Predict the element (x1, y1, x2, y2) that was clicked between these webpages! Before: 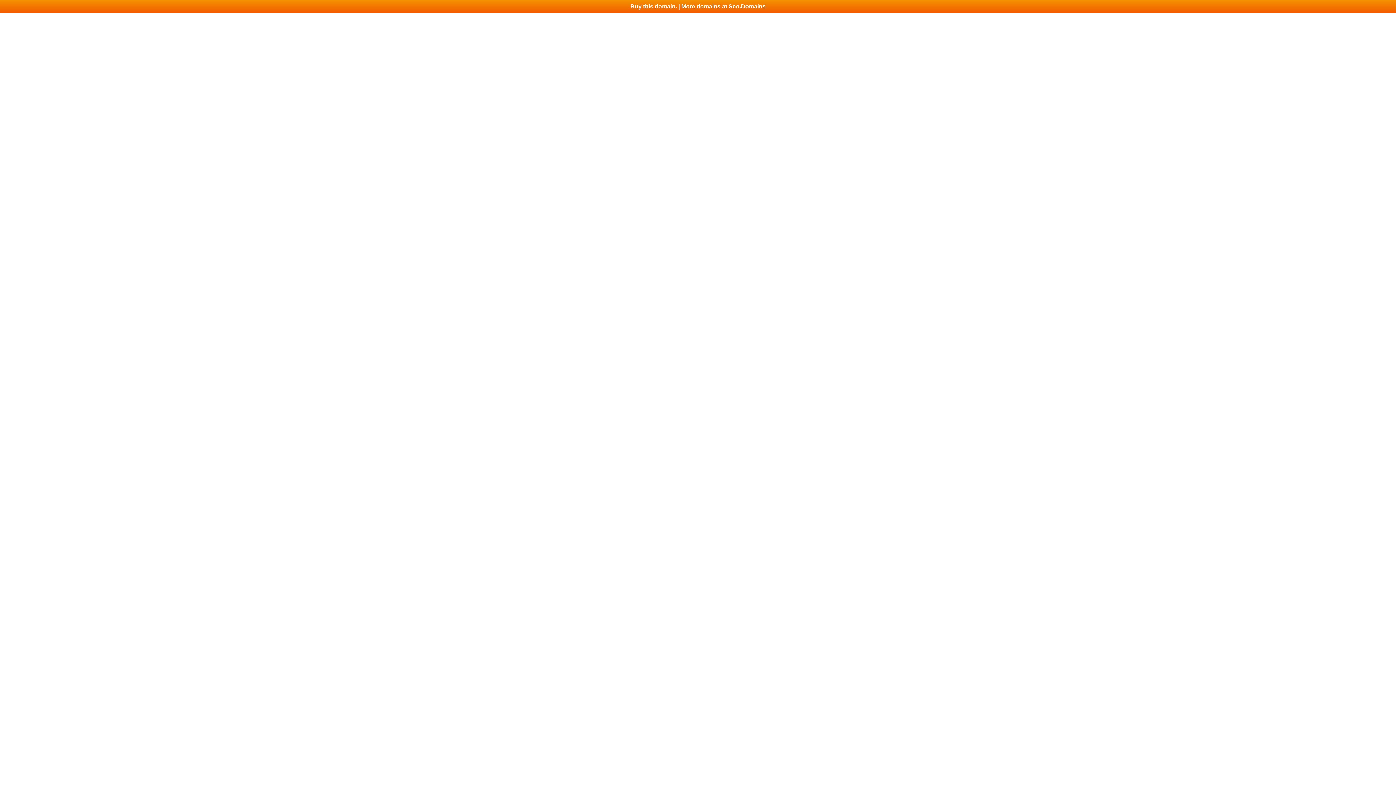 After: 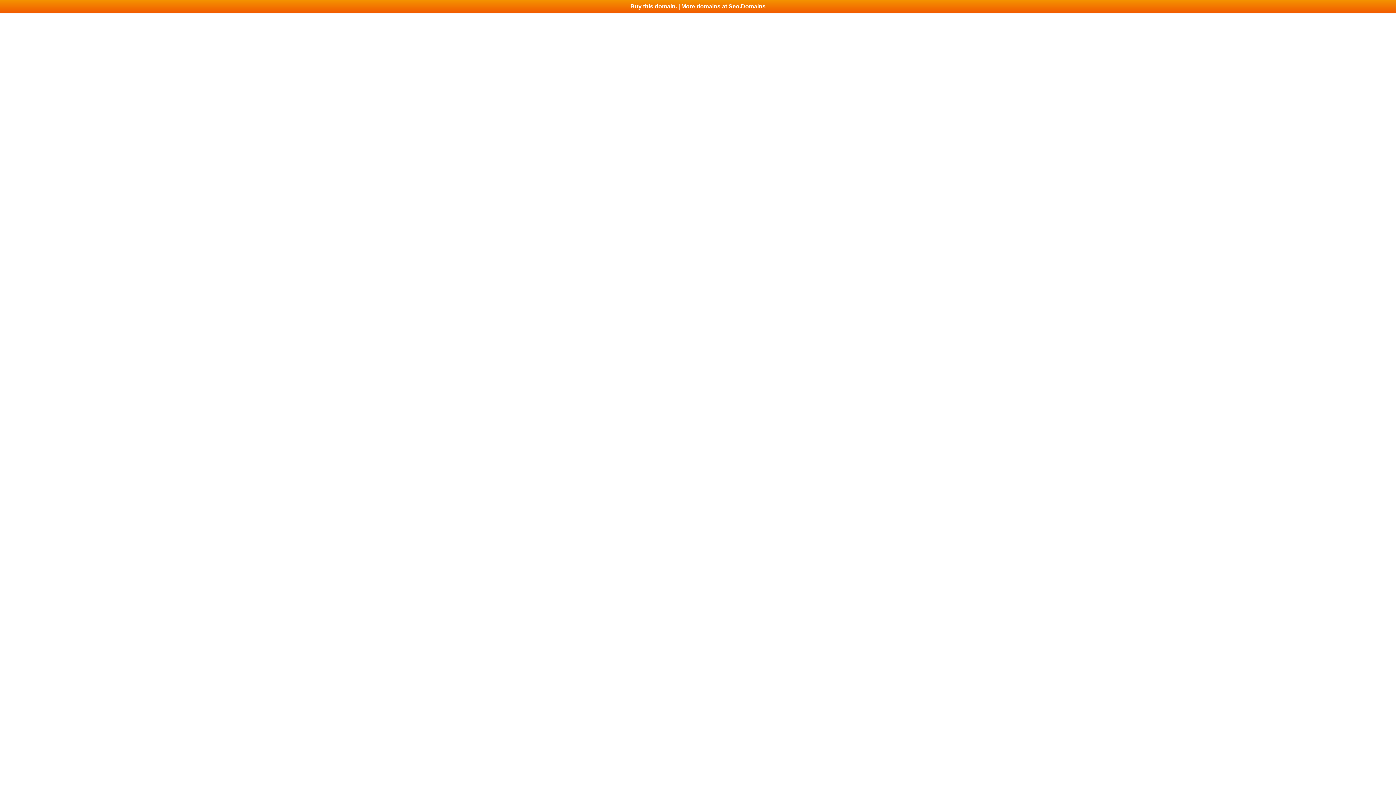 Action: label: Buy this domain. | More domains at Seo.Domains bbox: (0, 0, 1396, 13)